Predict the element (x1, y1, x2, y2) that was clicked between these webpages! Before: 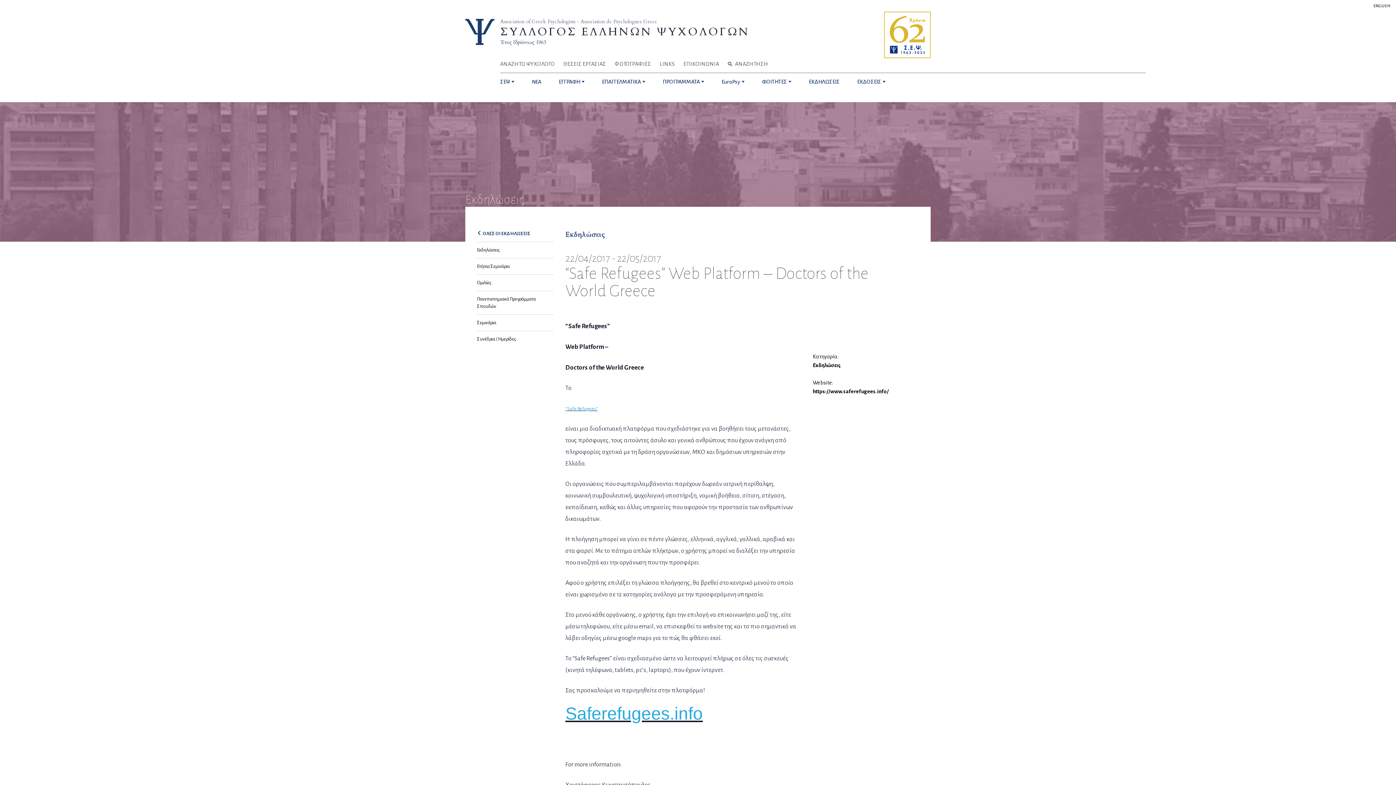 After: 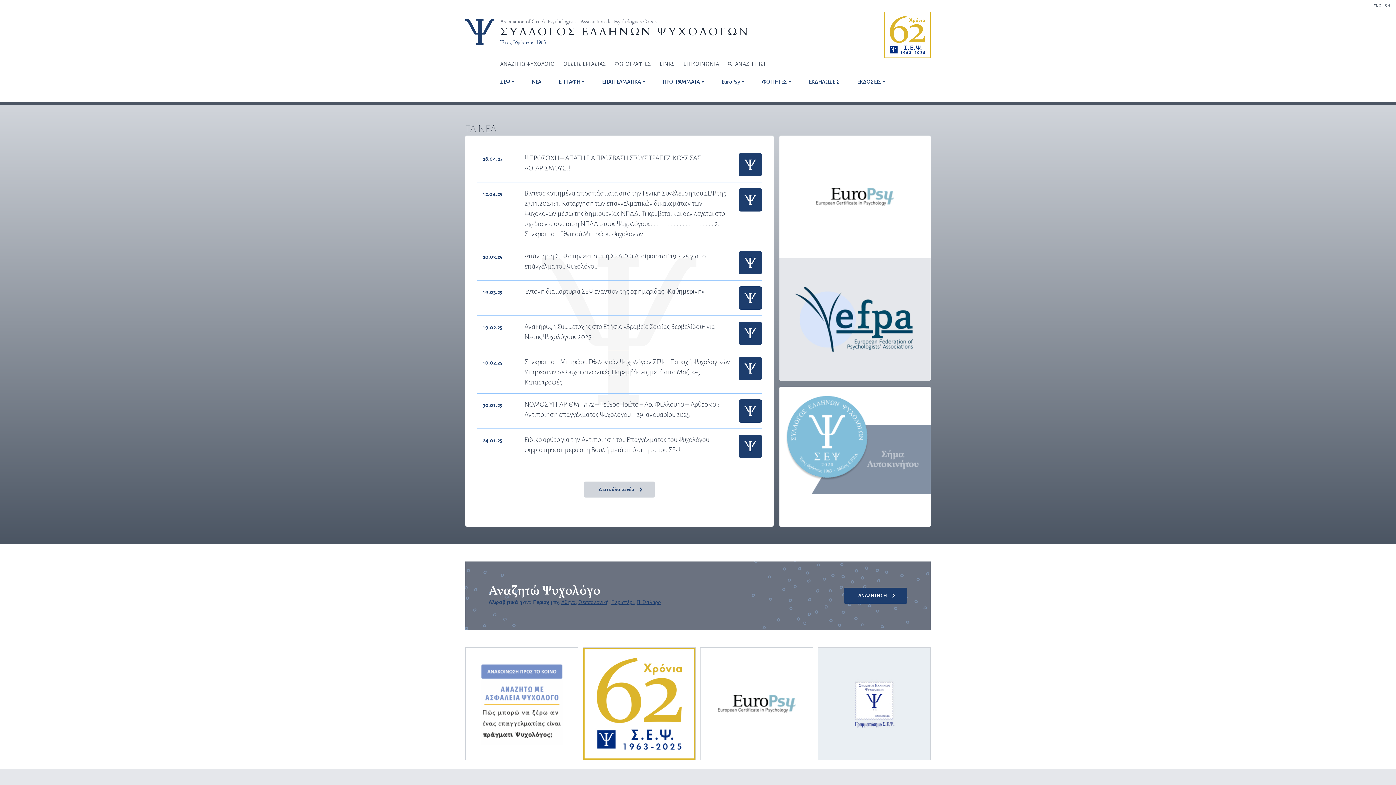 Action: label: Association of Greek Psychologists - Association de Psychologues Grecs bbox: (500, 18, 656, 25)